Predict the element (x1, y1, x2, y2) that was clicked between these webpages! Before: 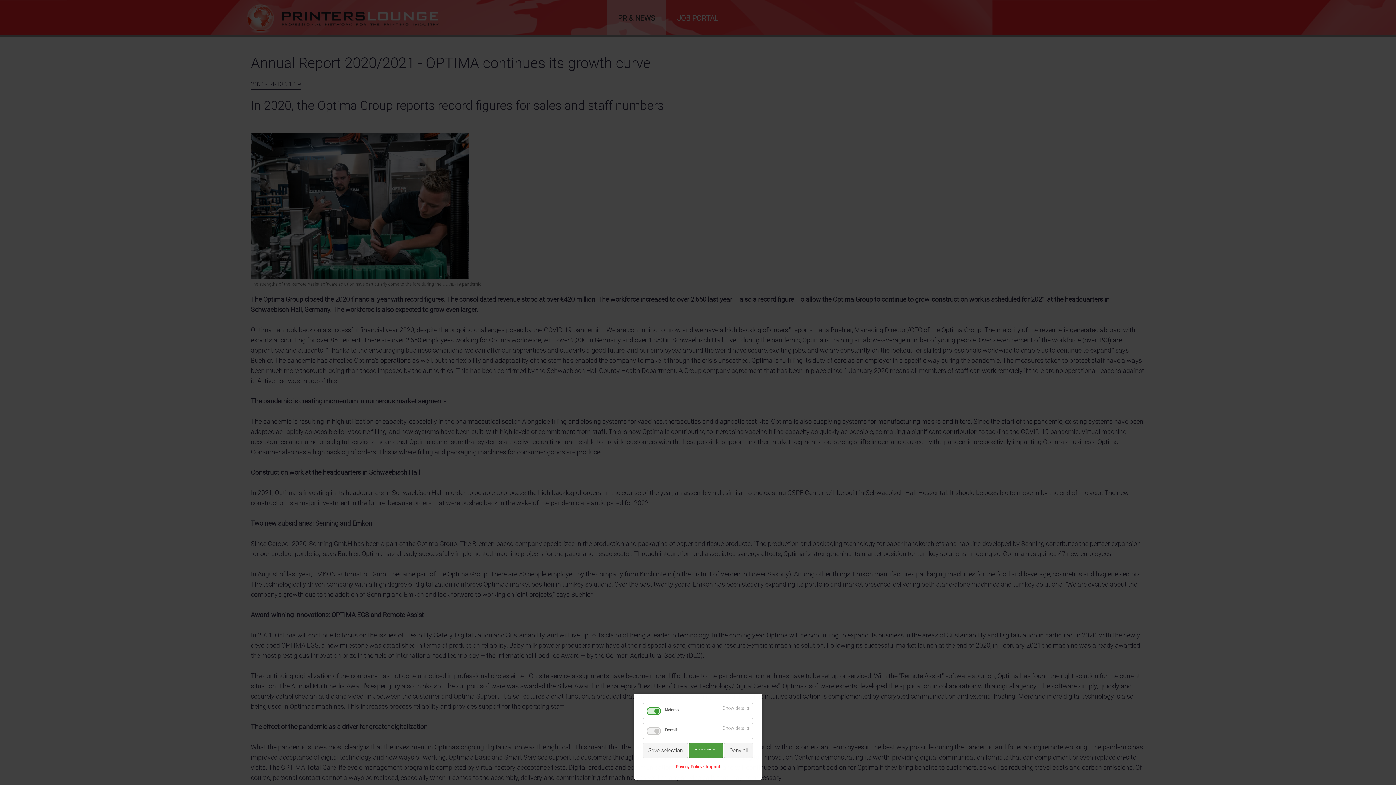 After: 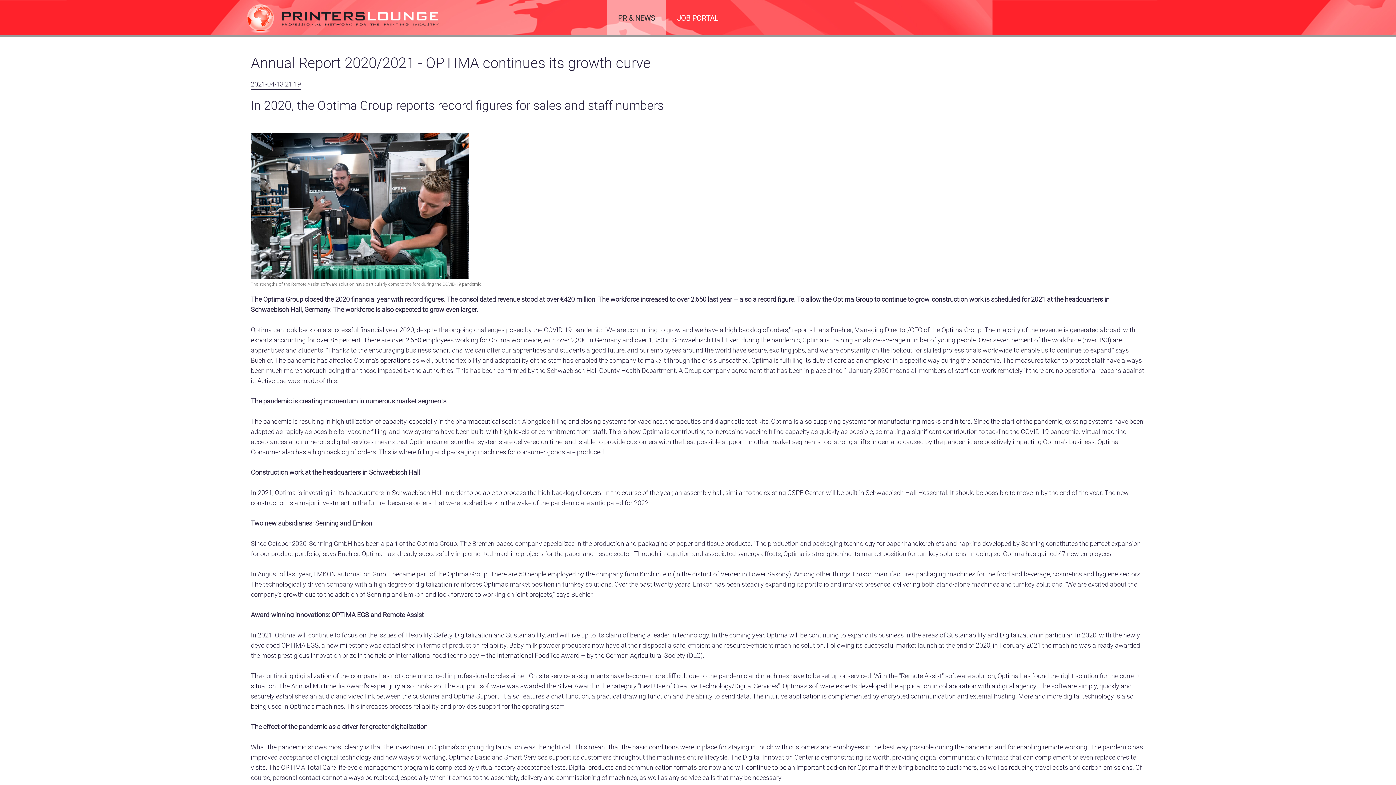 Action: label: Save selection bbox: (642, 743, 688, 758)